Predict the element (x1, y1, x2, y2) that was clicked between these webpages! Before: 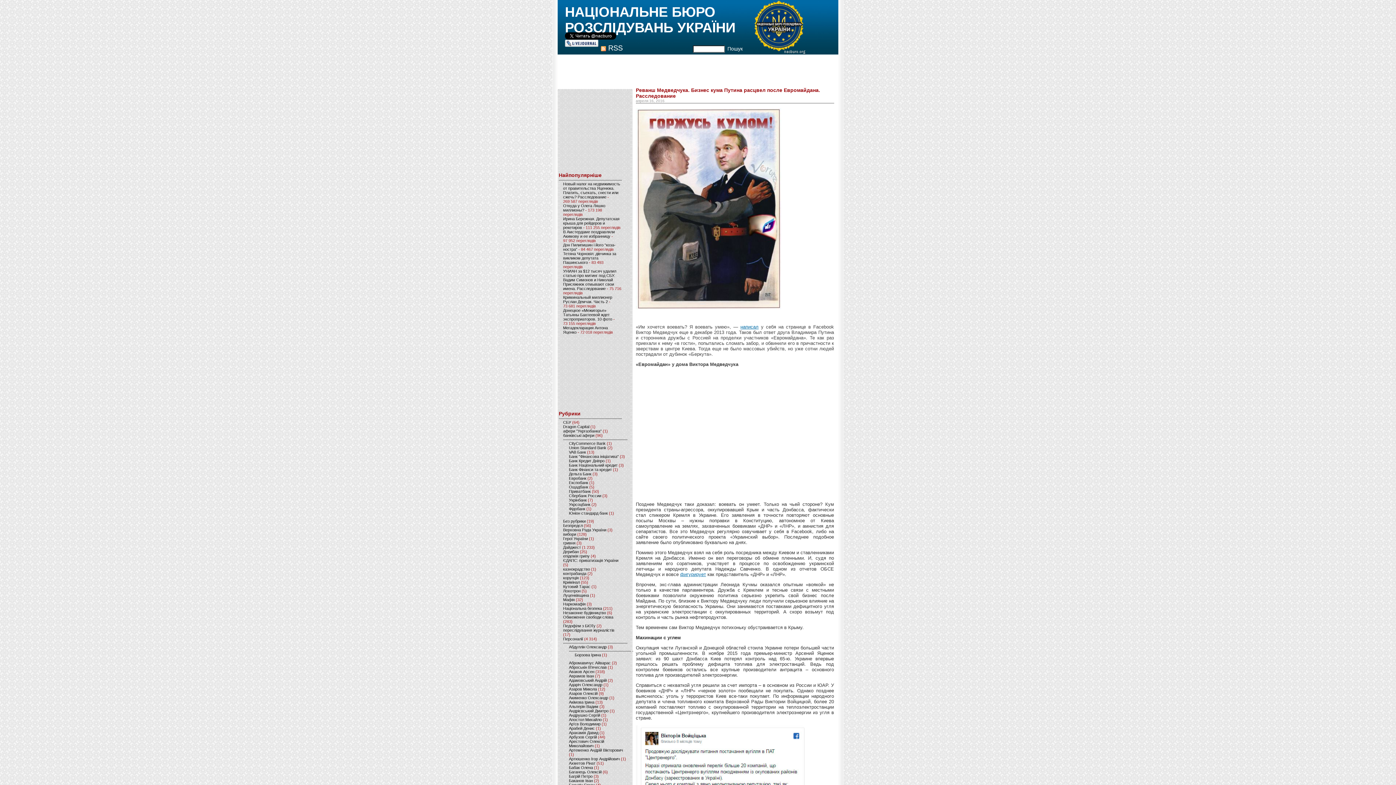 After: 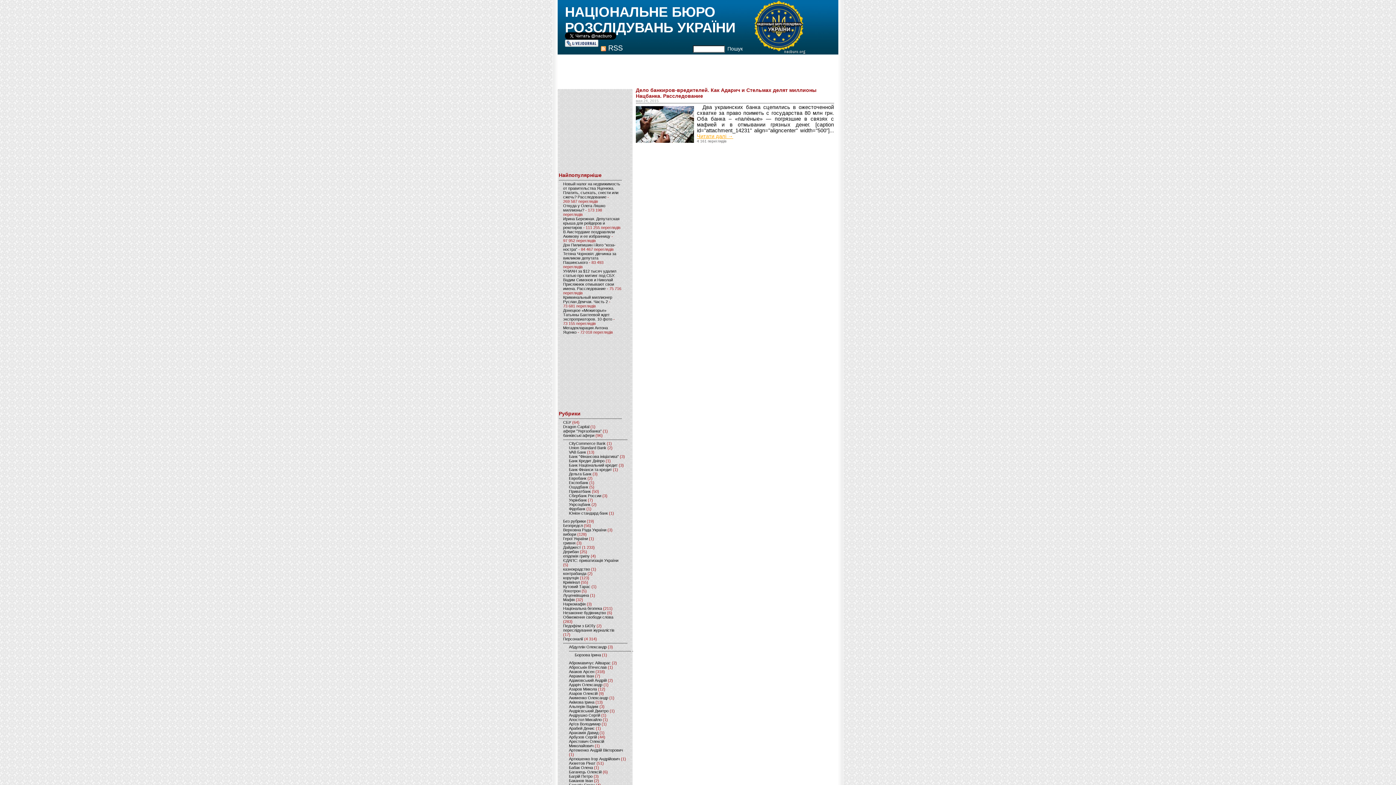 Action: label: Адаріч Олександр bbox: (569, 682, 602, 687)